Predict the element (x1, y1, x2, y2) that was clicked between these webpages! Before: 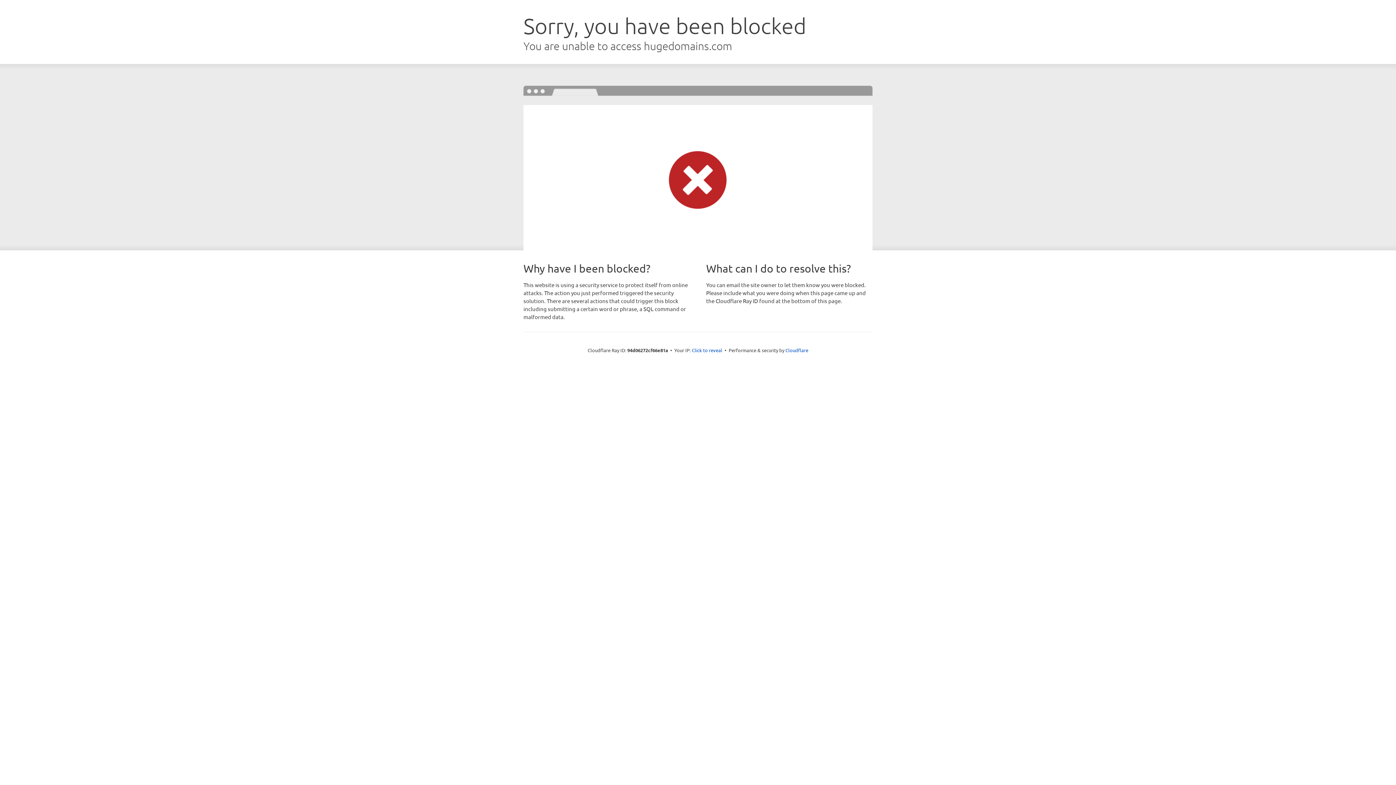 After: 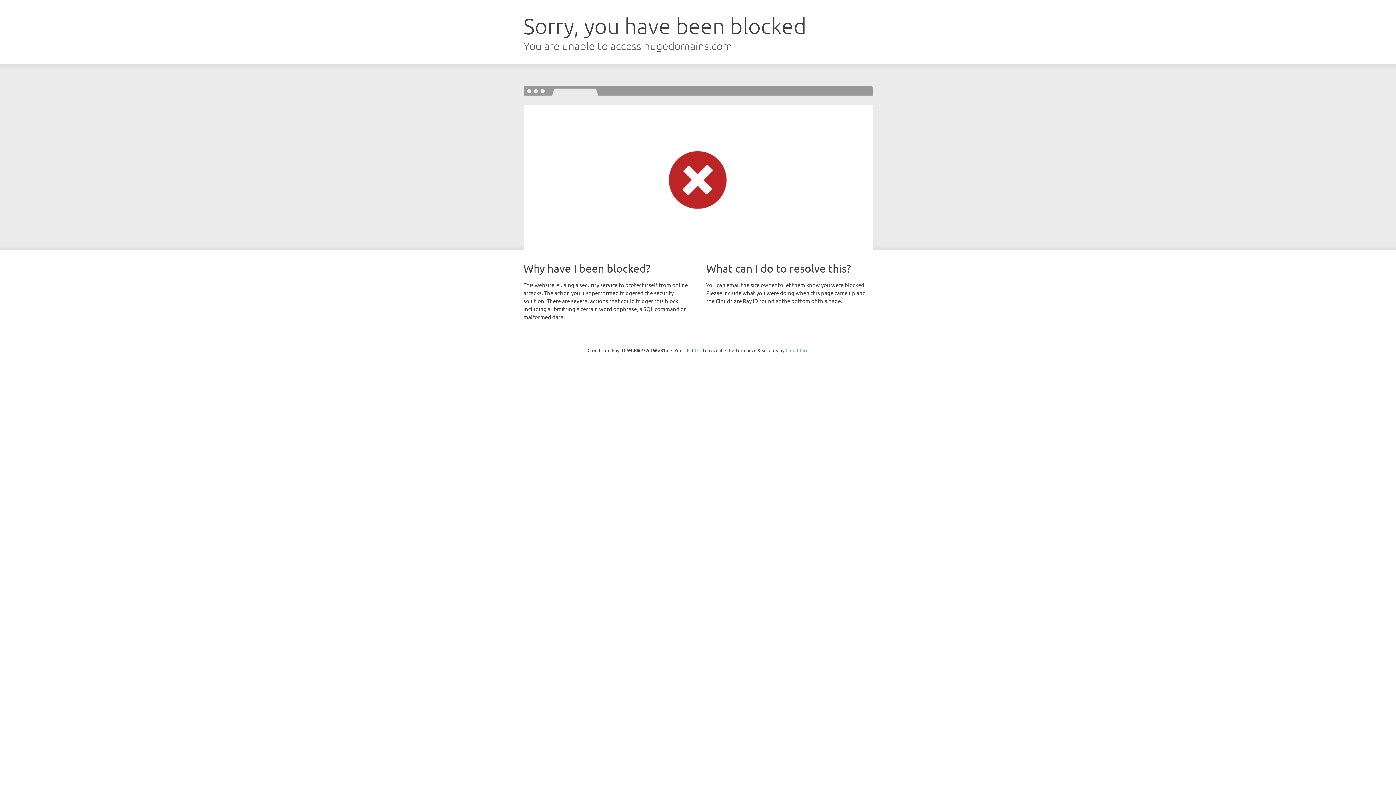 Action: bbox: (785, 347, 808, 353) label: Cloudflare